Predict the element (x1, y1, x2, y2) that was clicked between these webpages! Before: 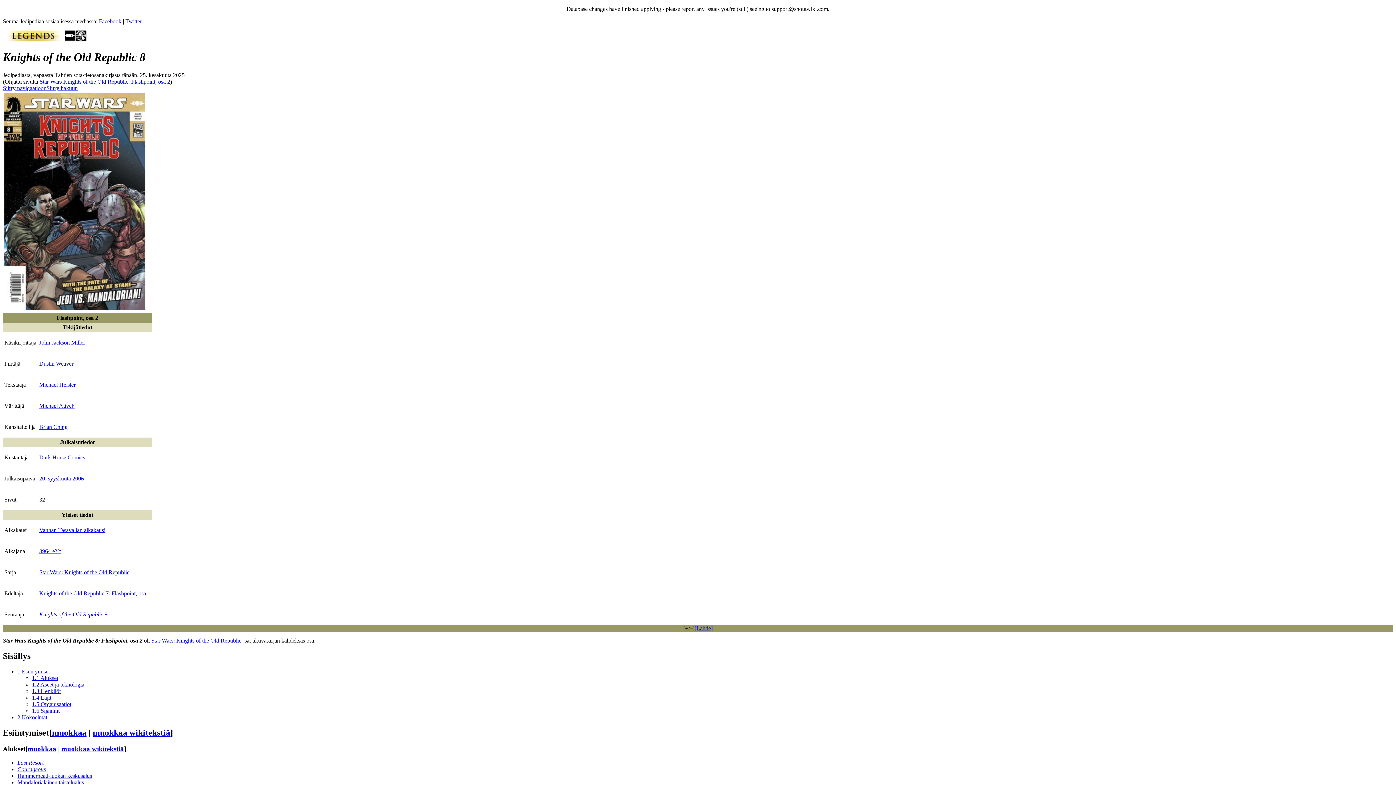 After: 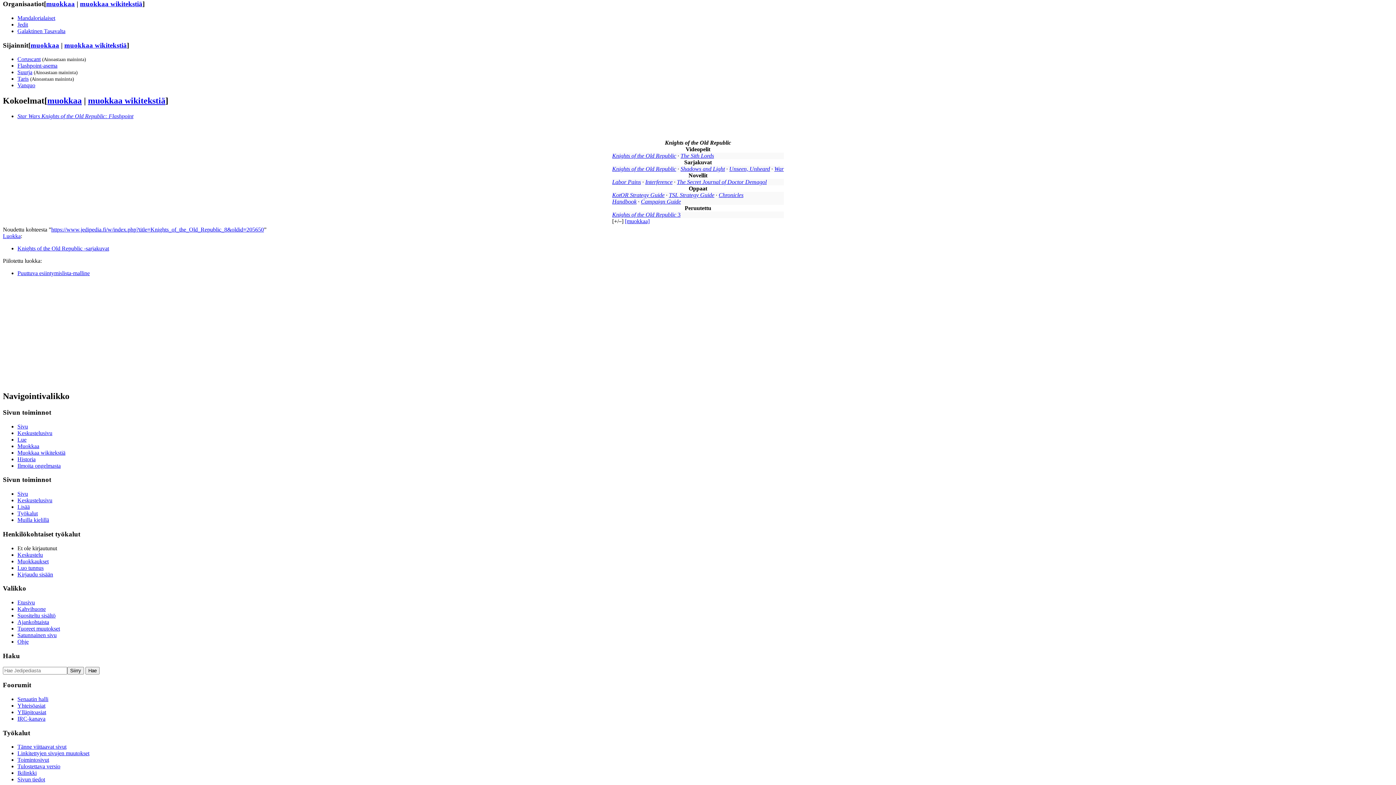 Action: label: 1.5 Organisaatiot bbox: (32, 701, 71, 707)